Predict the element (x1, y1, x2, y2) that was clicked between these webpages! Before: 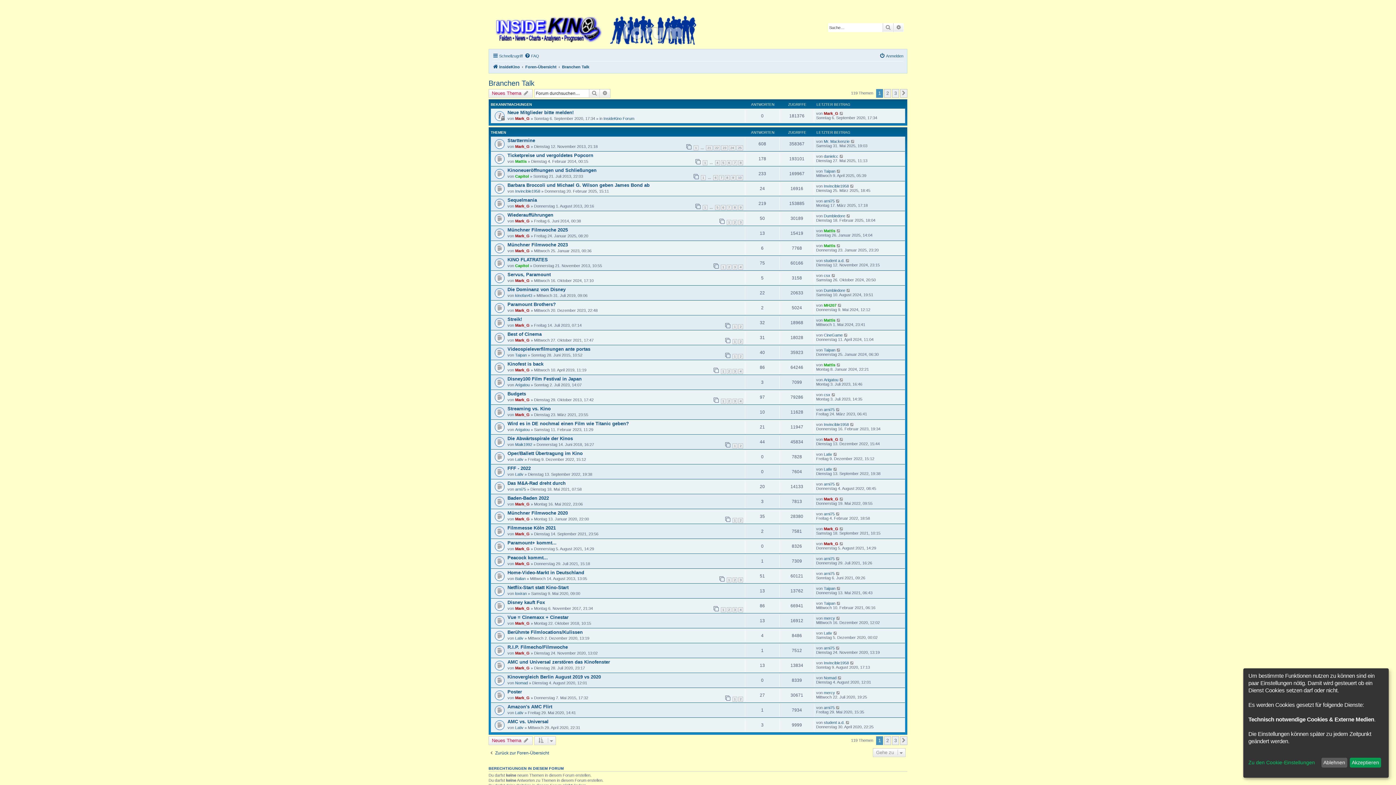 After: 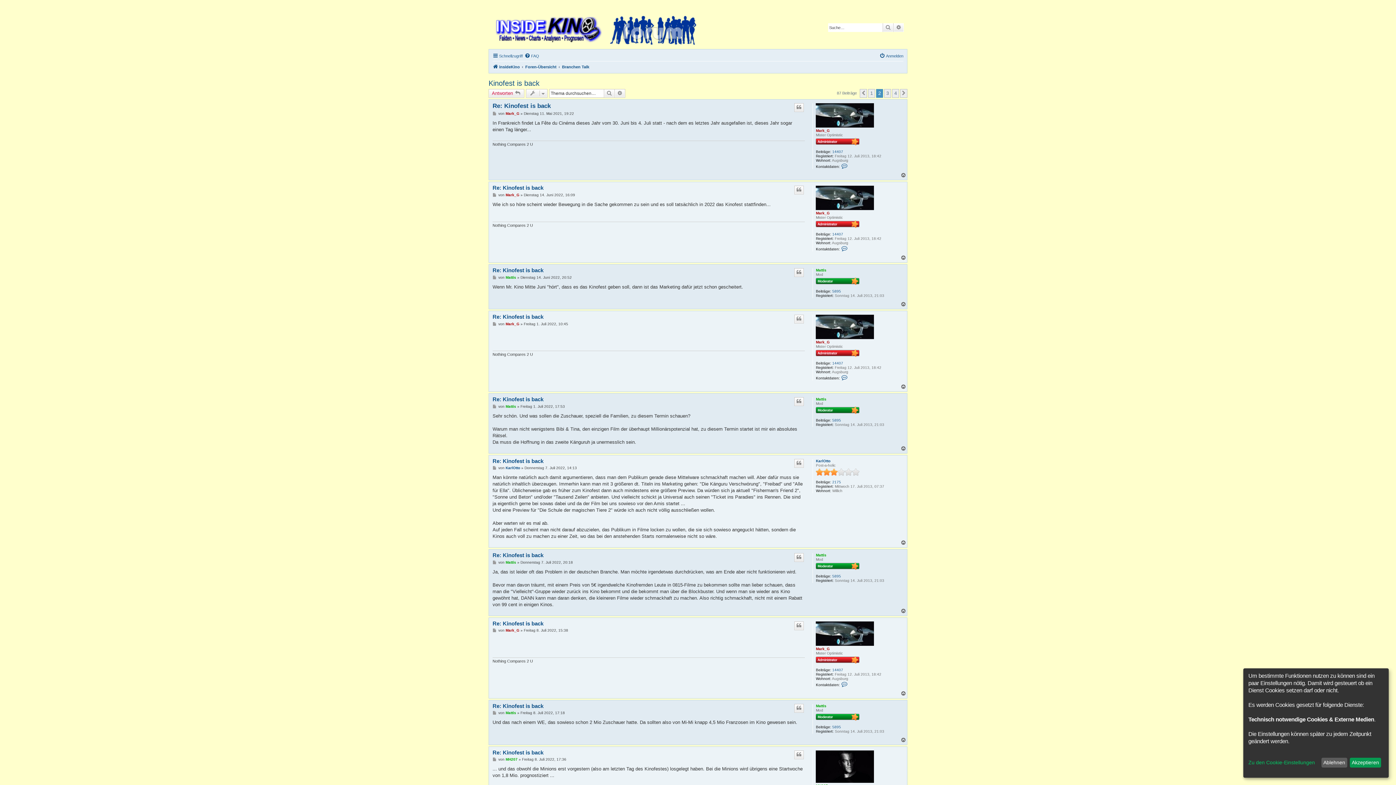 Action: bbox: (726, 369, 731, 374) label: 2